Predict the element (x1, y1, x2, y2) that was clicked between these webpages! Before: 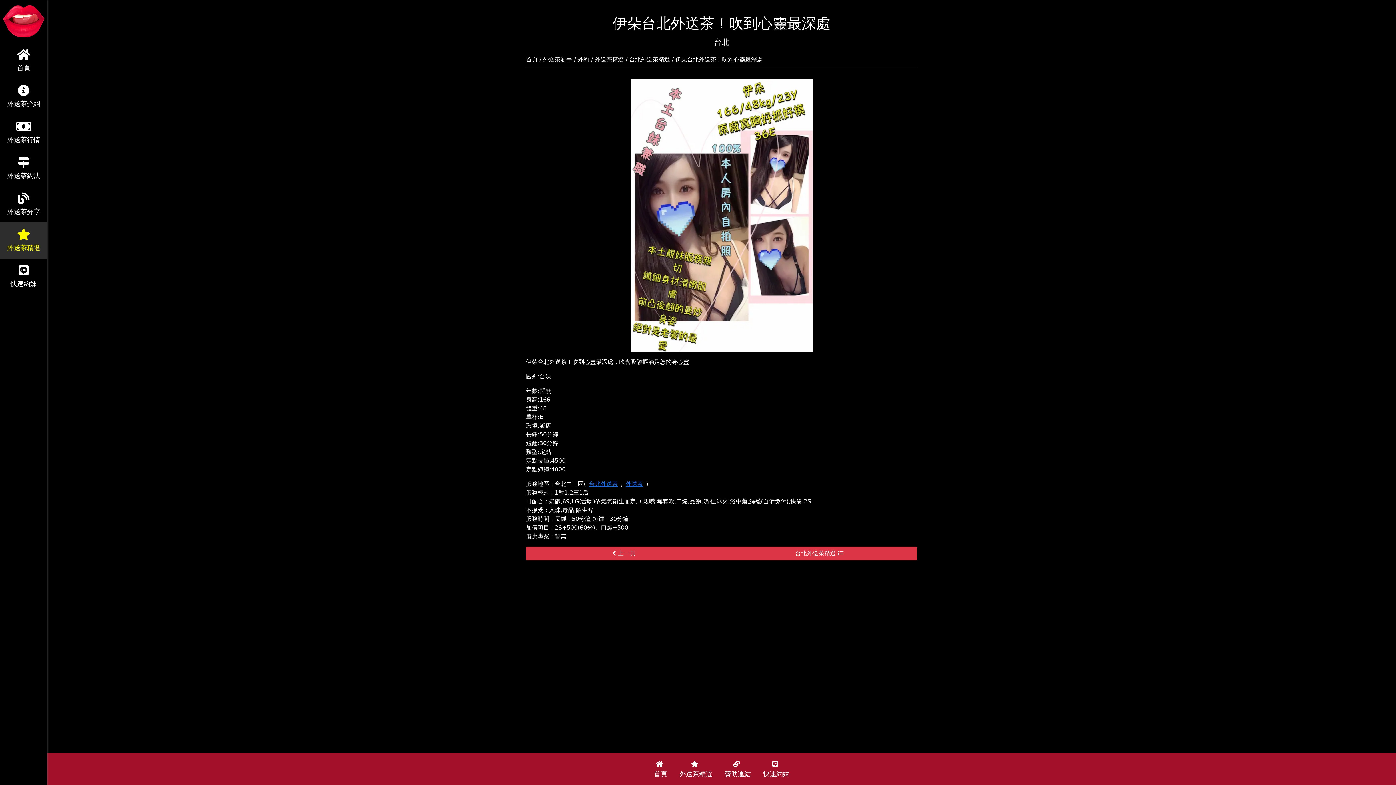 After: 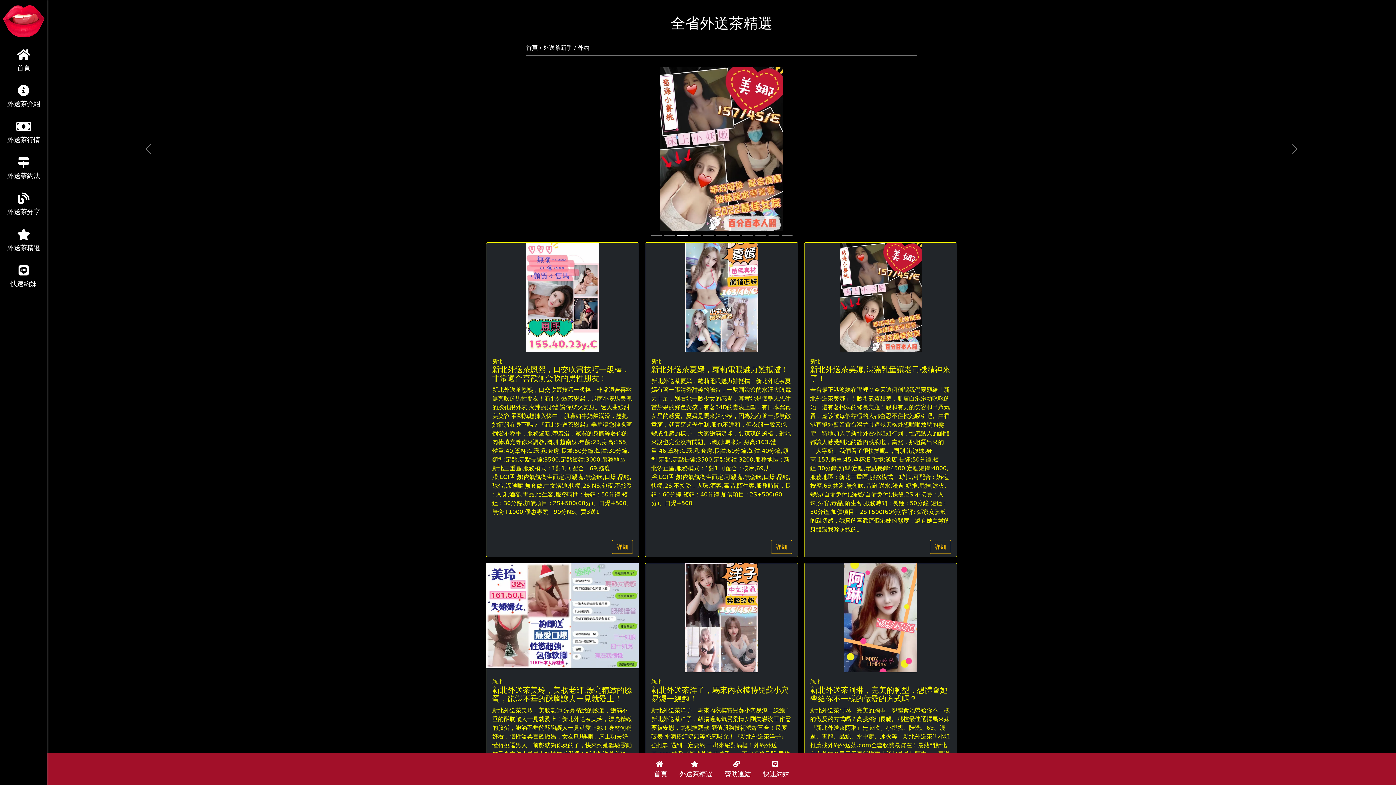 Action: label: 外送荼精選 bbox: (594, 56, 629, 62)